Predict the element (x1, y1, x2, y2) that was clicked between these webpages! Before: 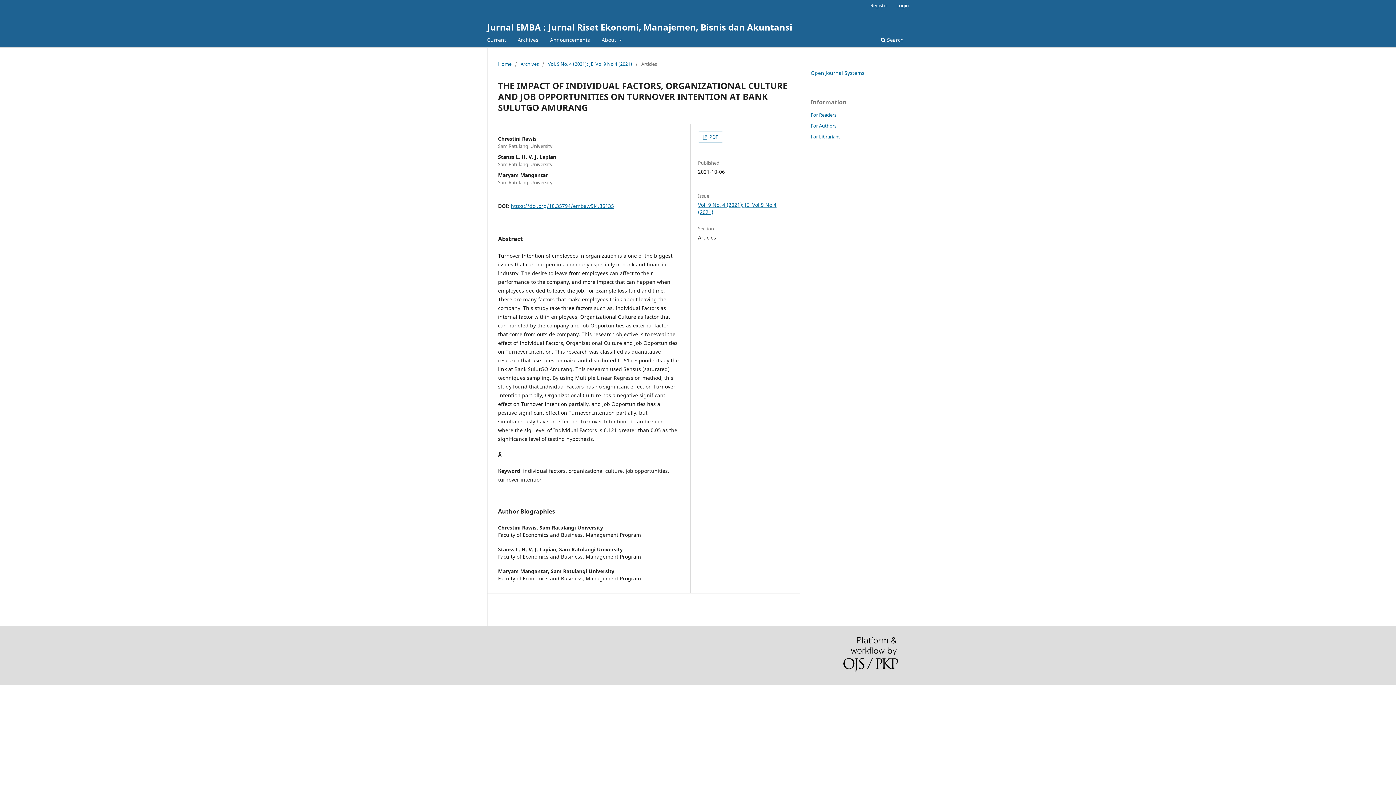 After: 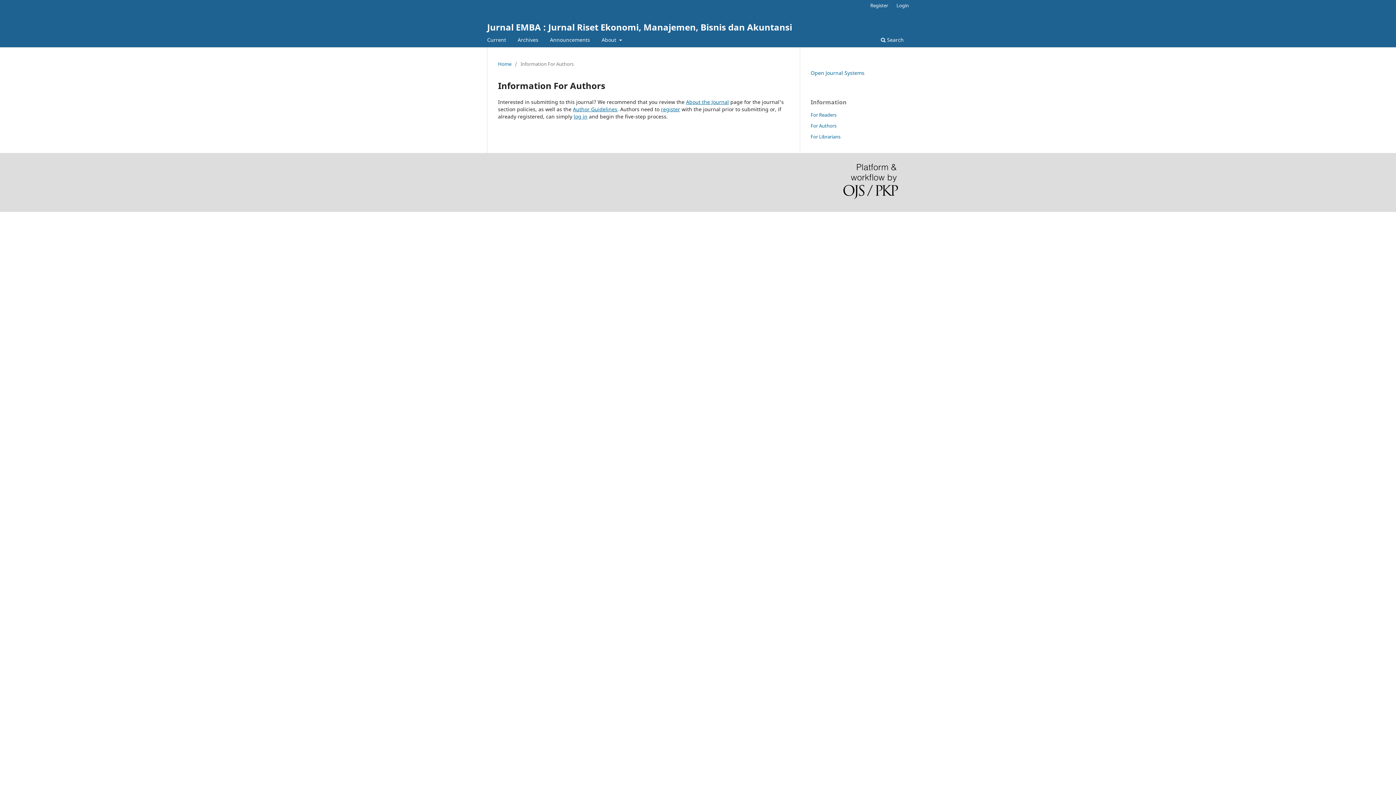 Action: bbox: (810, 122, 836, 129) label: For Authors